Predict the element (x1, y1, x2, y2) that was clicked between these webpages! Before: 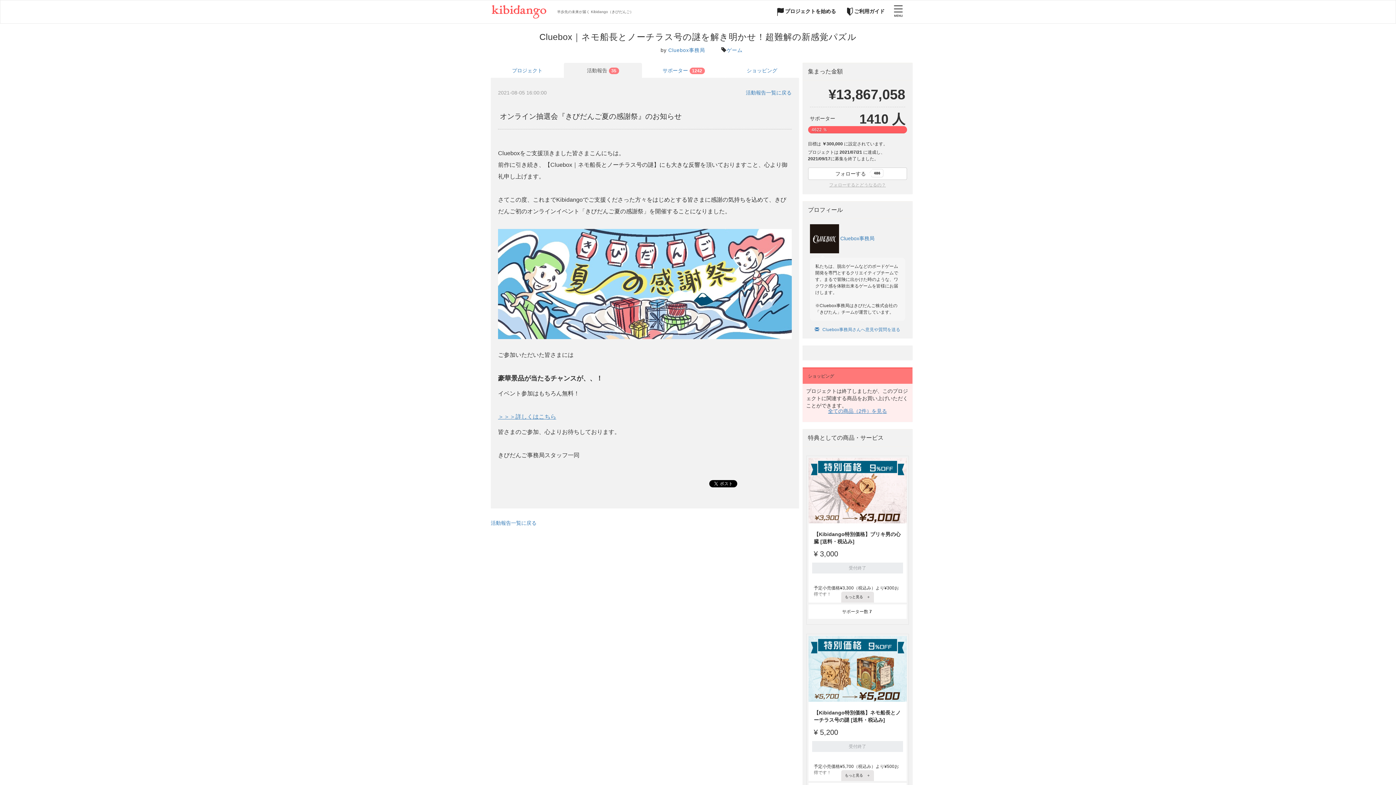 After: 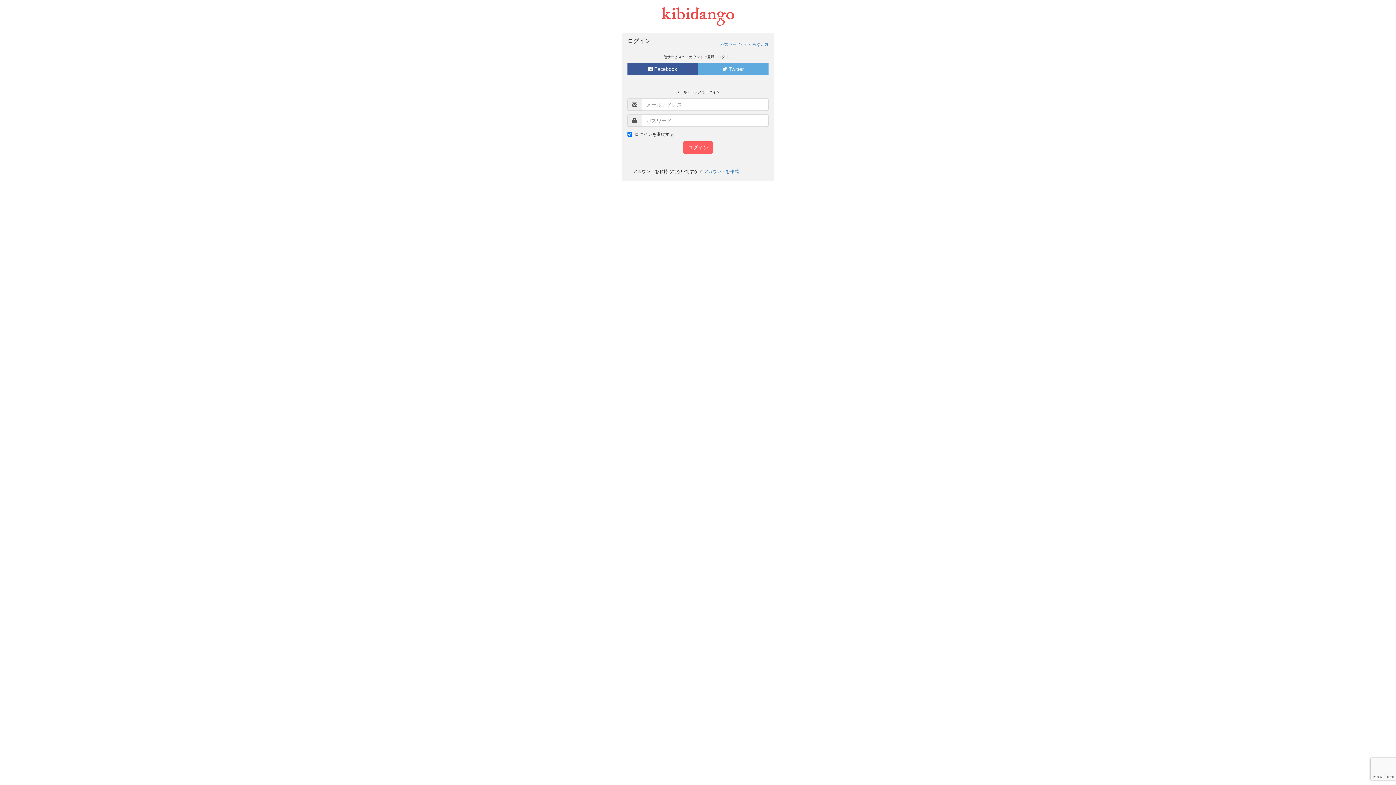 Action: bbox: (815, 327, 900, 332) label:  Cluebox事務局さんへ意見や質問を送る